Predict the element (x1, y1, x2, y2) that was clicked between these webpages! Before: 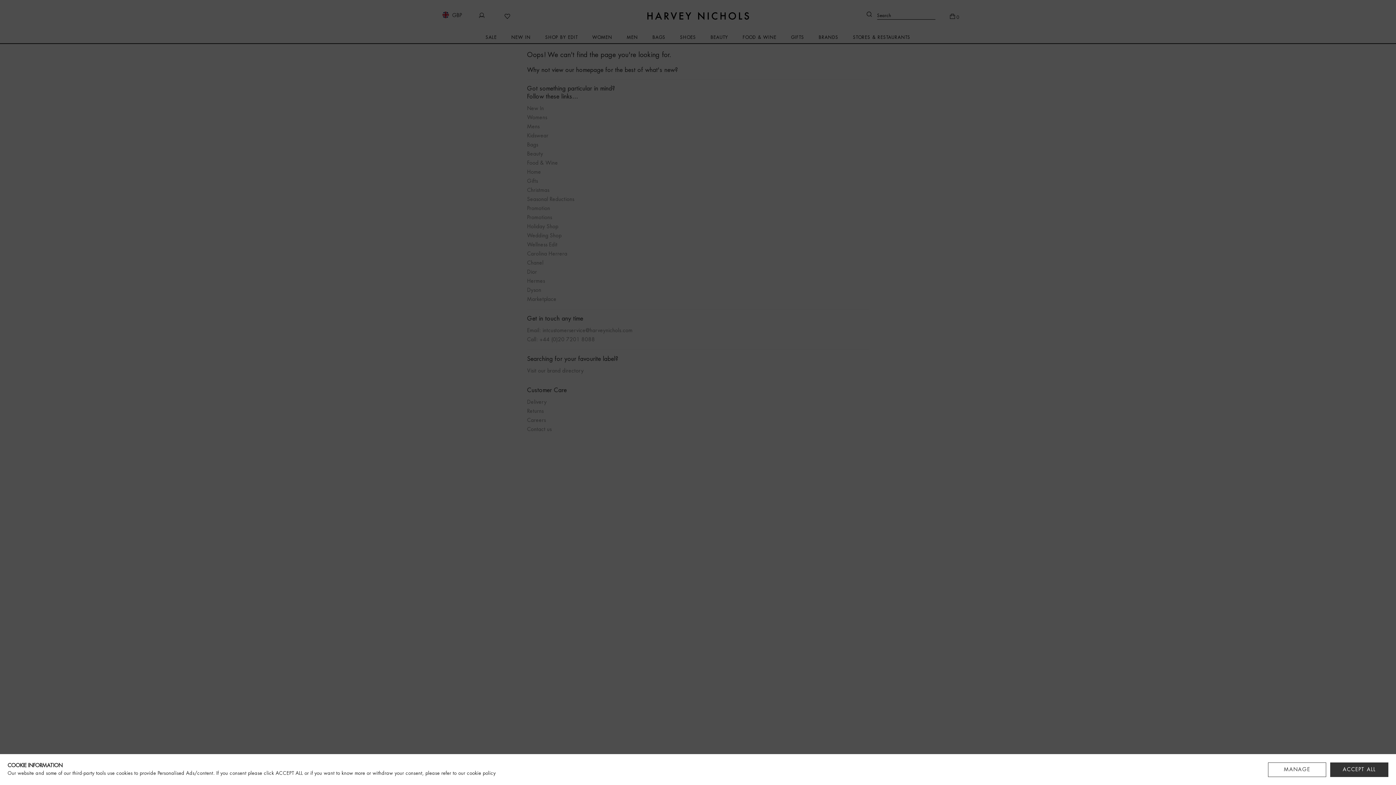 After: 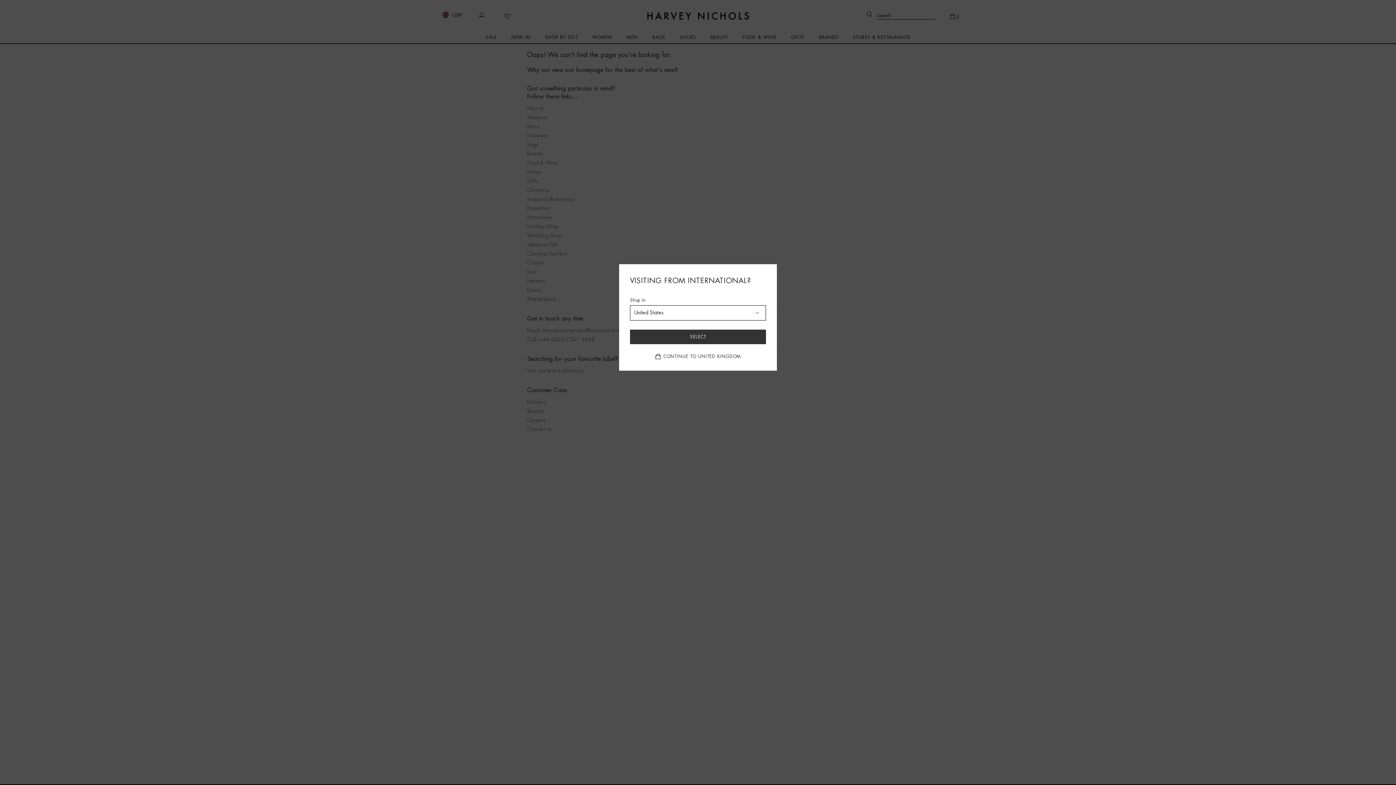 Action: bbox: (1330, 762, 1388, 777) label: ACCEPT ALL